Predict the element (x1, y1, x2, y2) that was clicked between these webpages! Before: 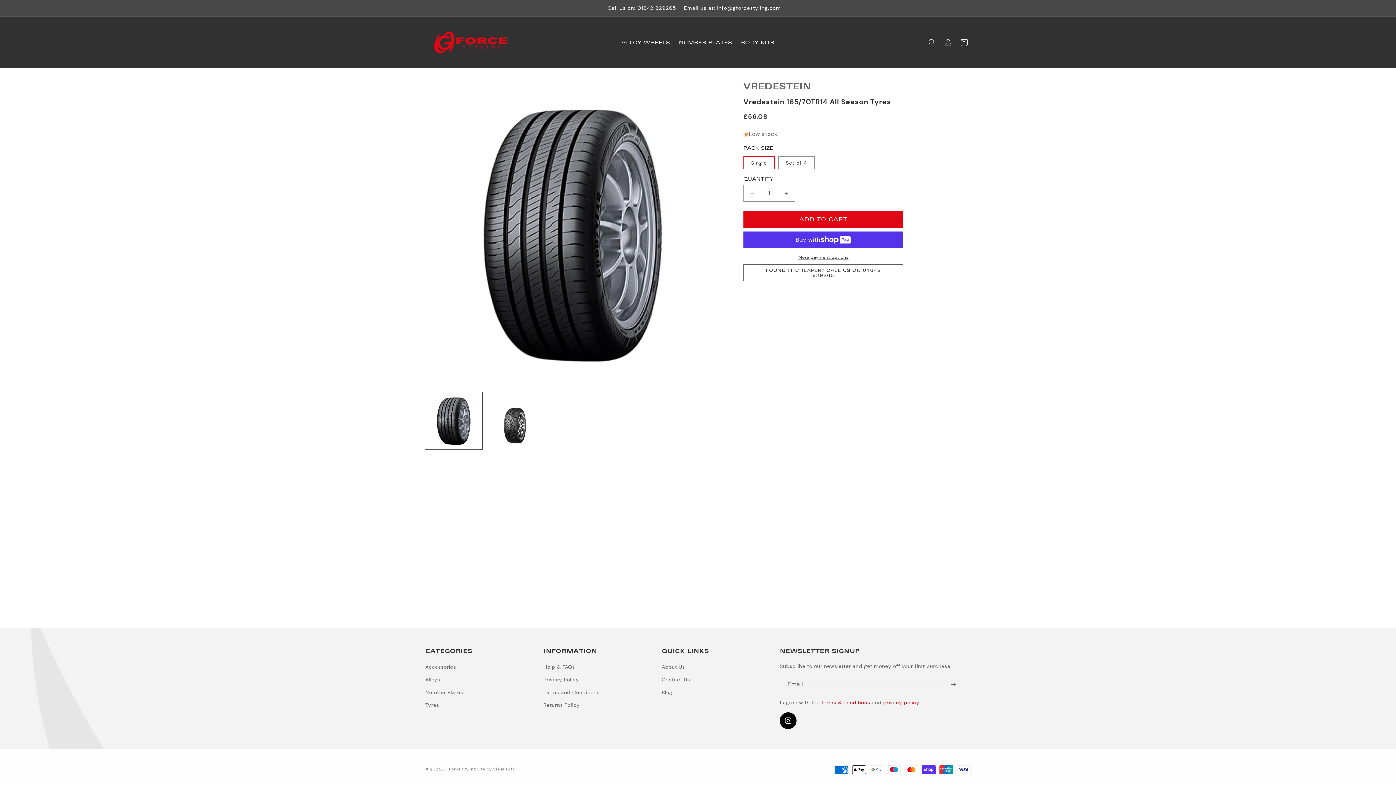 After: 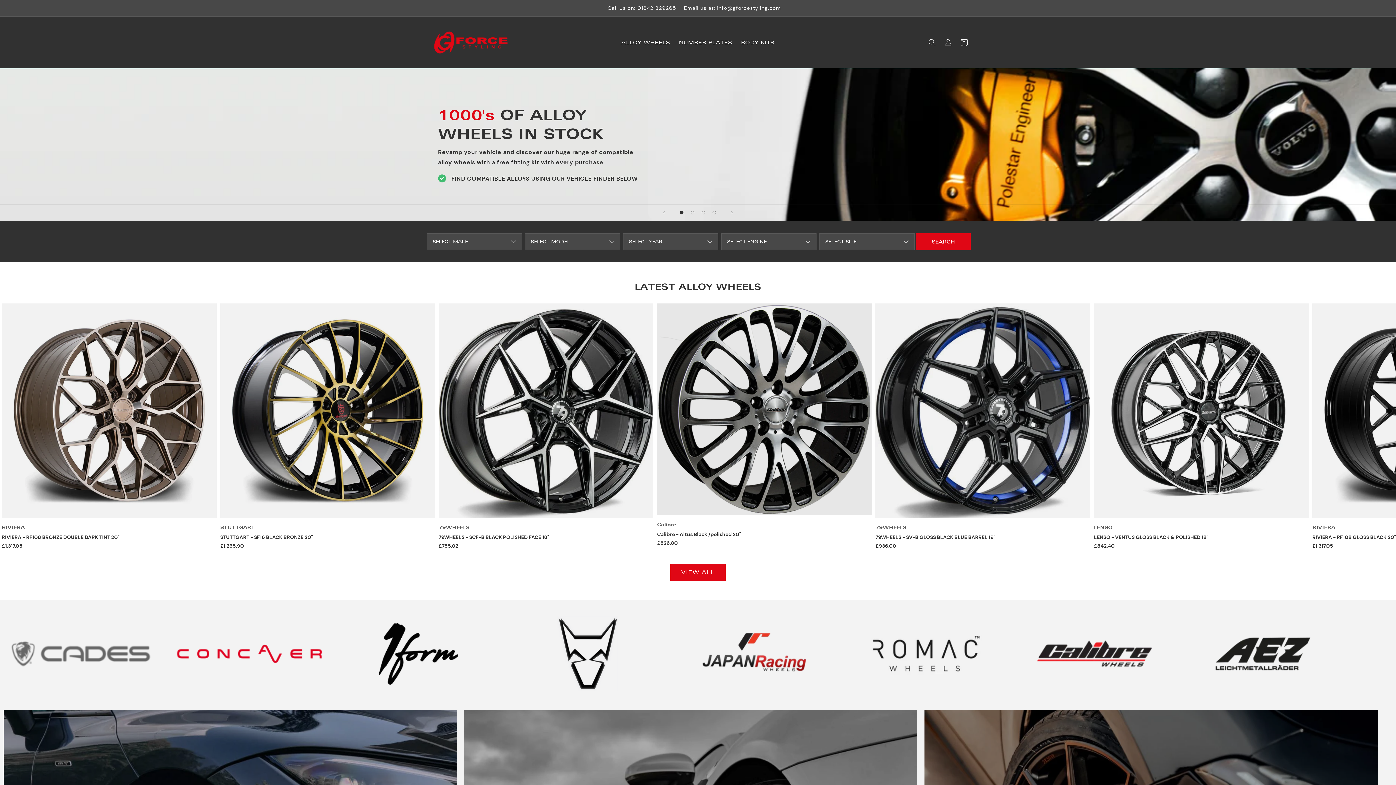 Action: bbox: (443, 766, 476, 772) label: G-Force Styling